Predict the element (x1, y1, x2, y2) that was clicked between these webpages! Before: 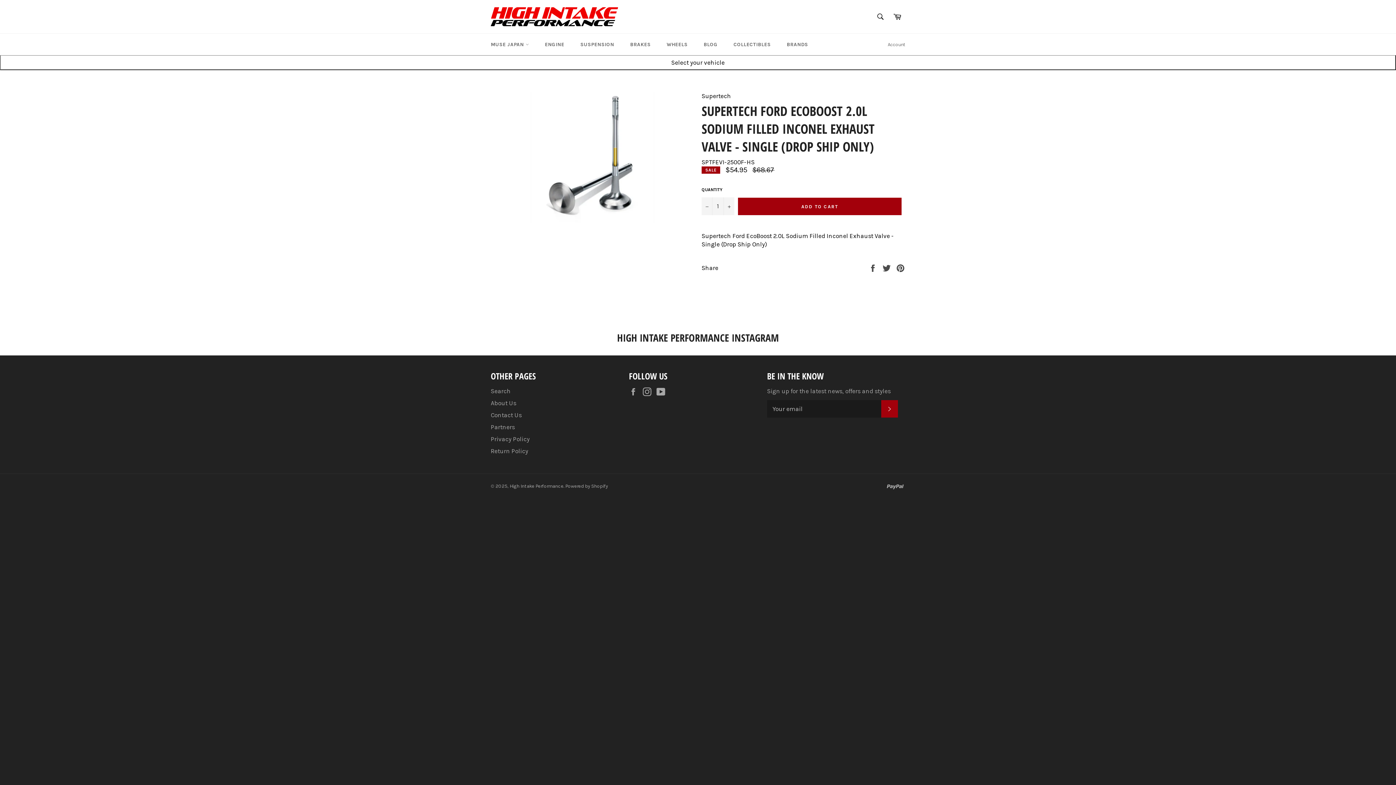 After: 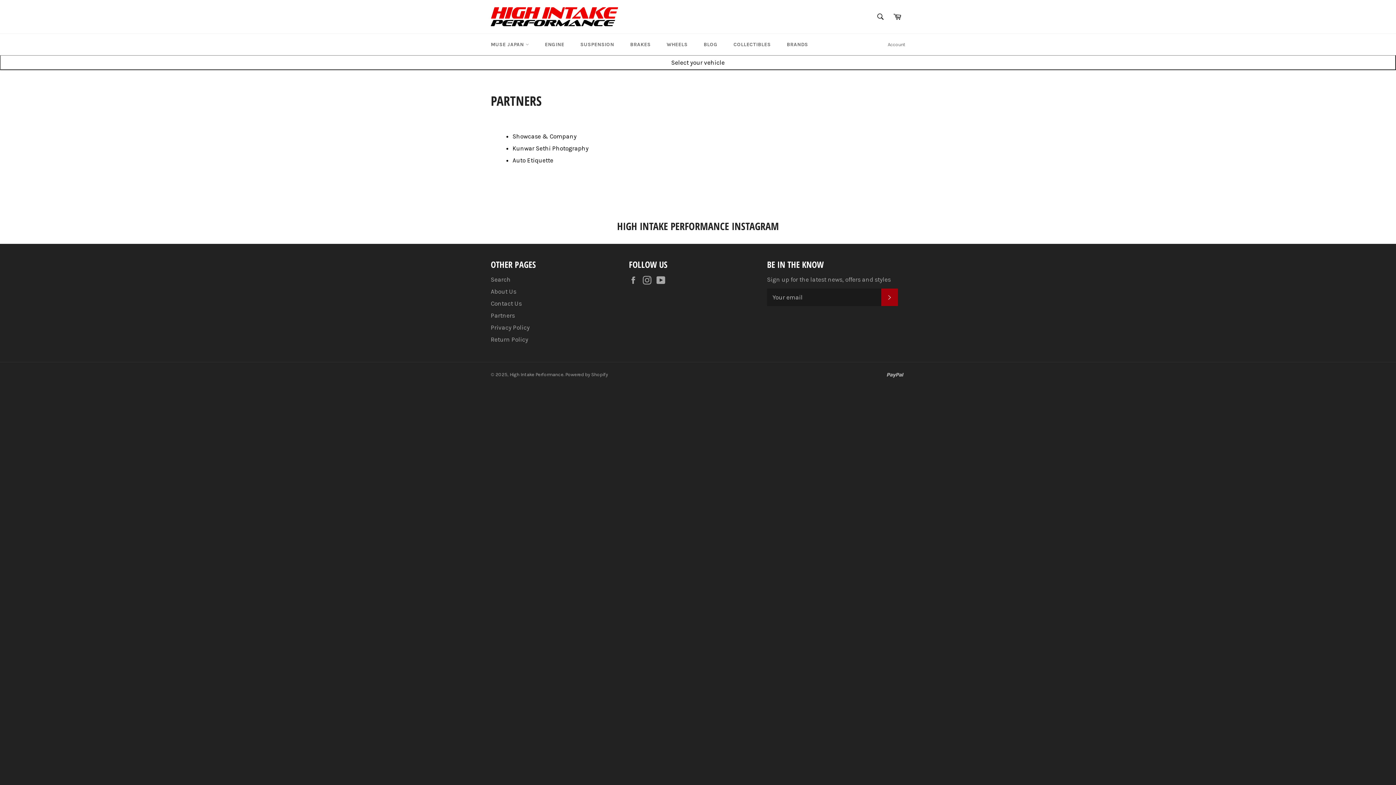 Action: label: Partners bbox: (490, 423, 514, 430)